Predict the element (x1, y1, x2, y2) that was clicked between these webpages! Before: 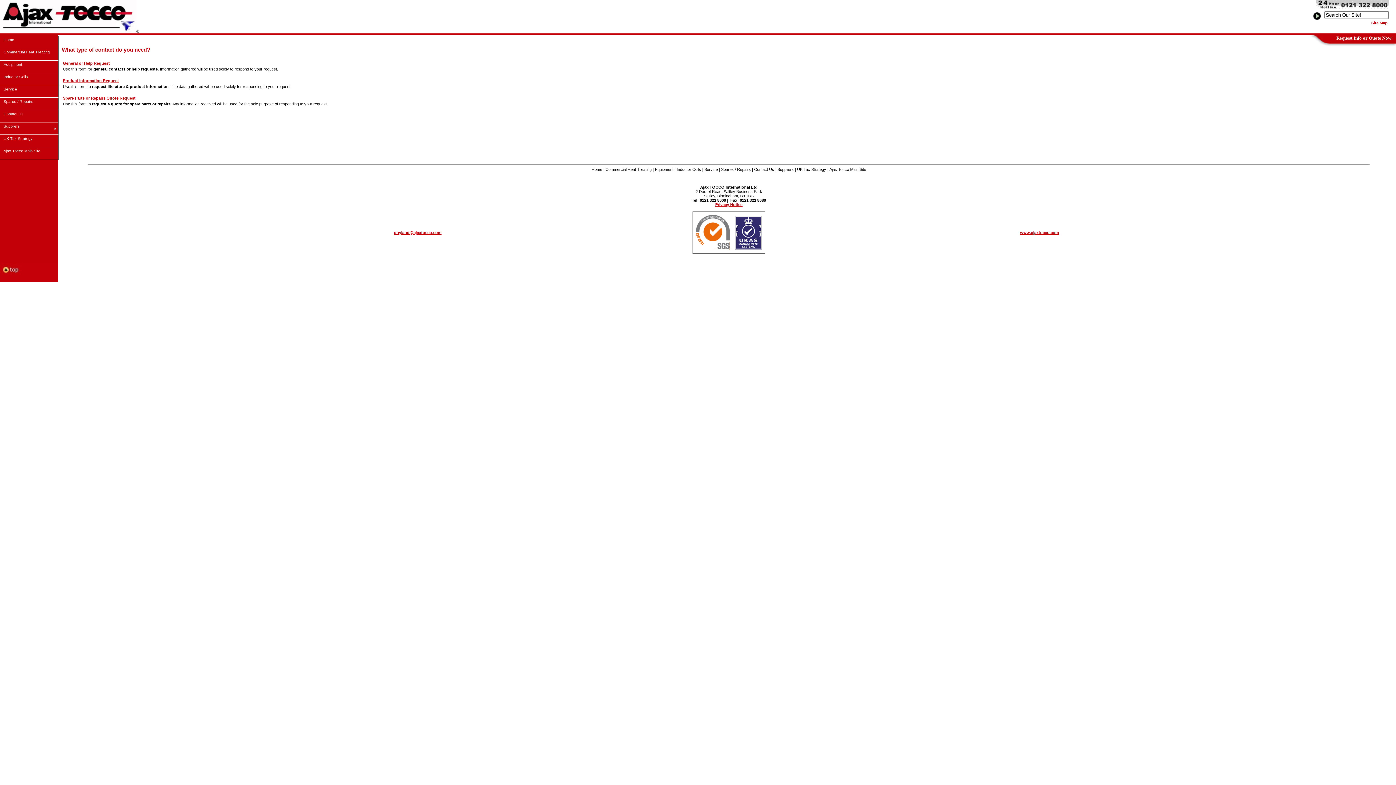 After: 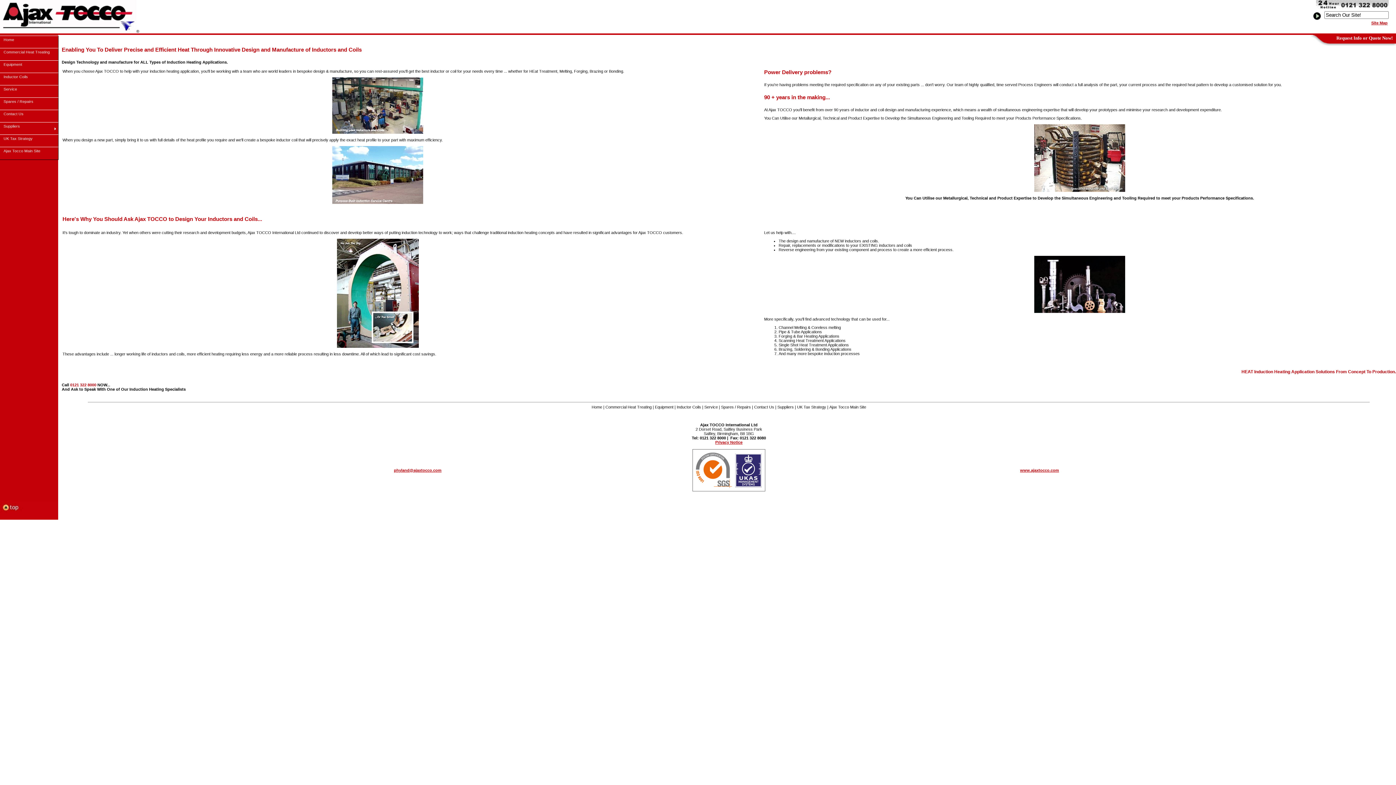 Action: bbox: (676, 167, 701, 171) label: Inductor Coils